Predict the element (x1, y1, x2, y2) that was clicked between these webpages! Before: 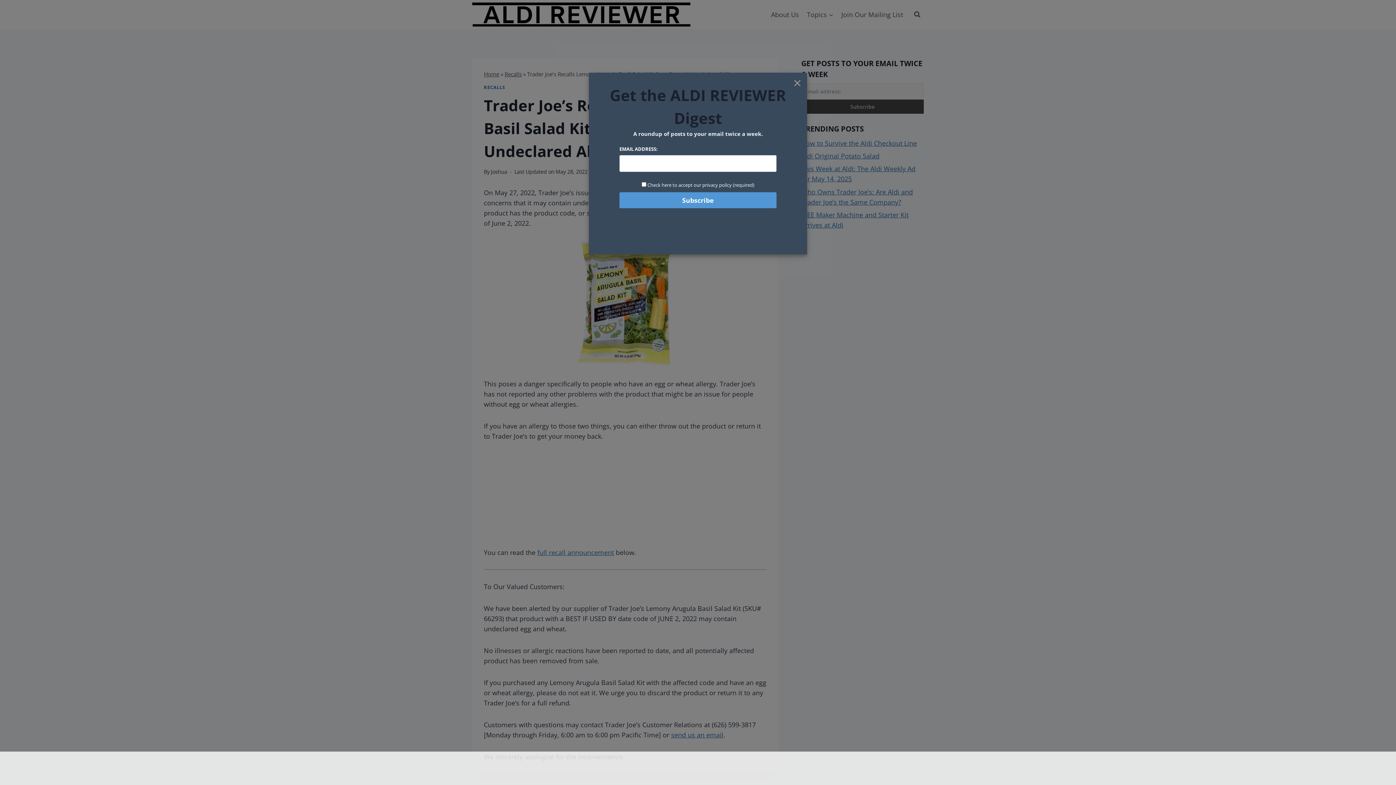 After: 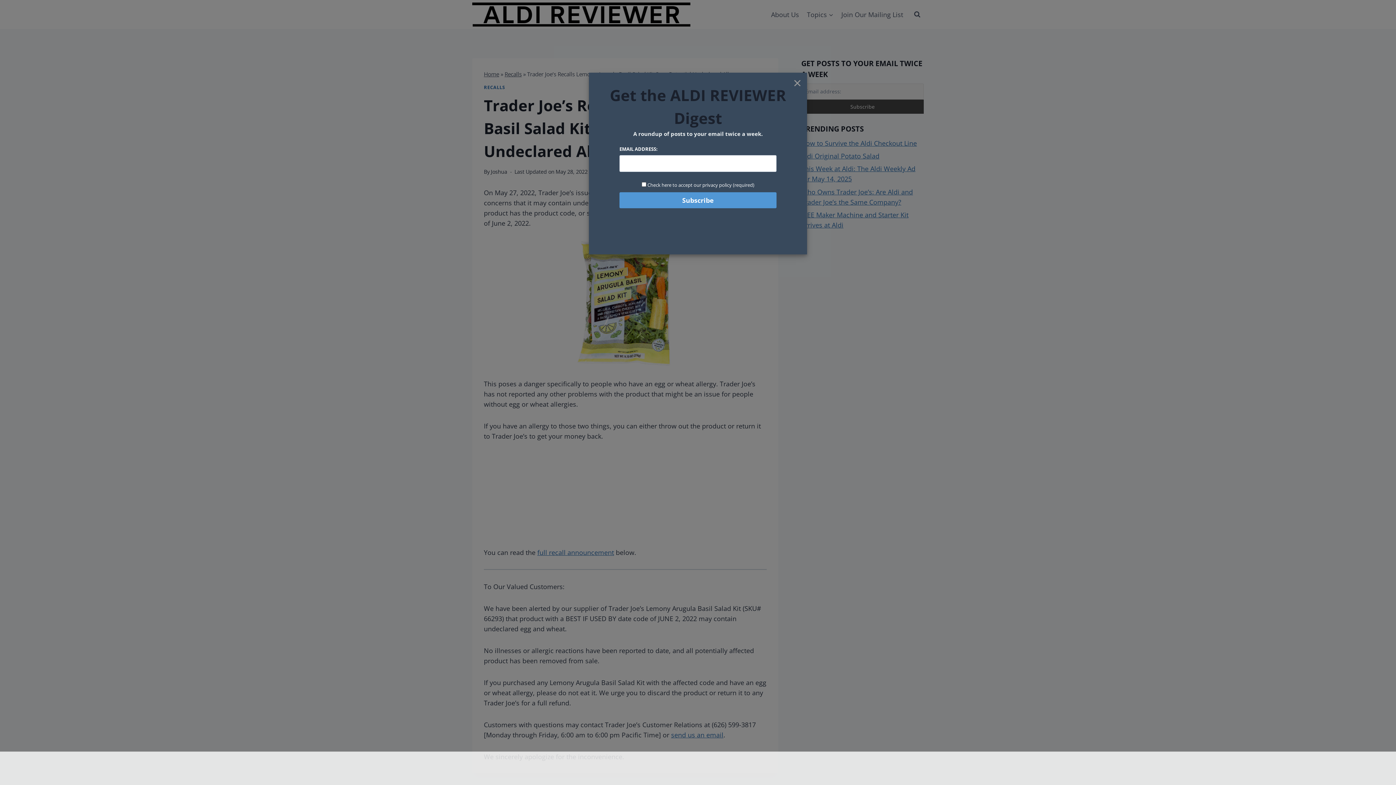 Action: bbox: (647, 181, 754, 188) label: Check here to accept our privacy policy (required)